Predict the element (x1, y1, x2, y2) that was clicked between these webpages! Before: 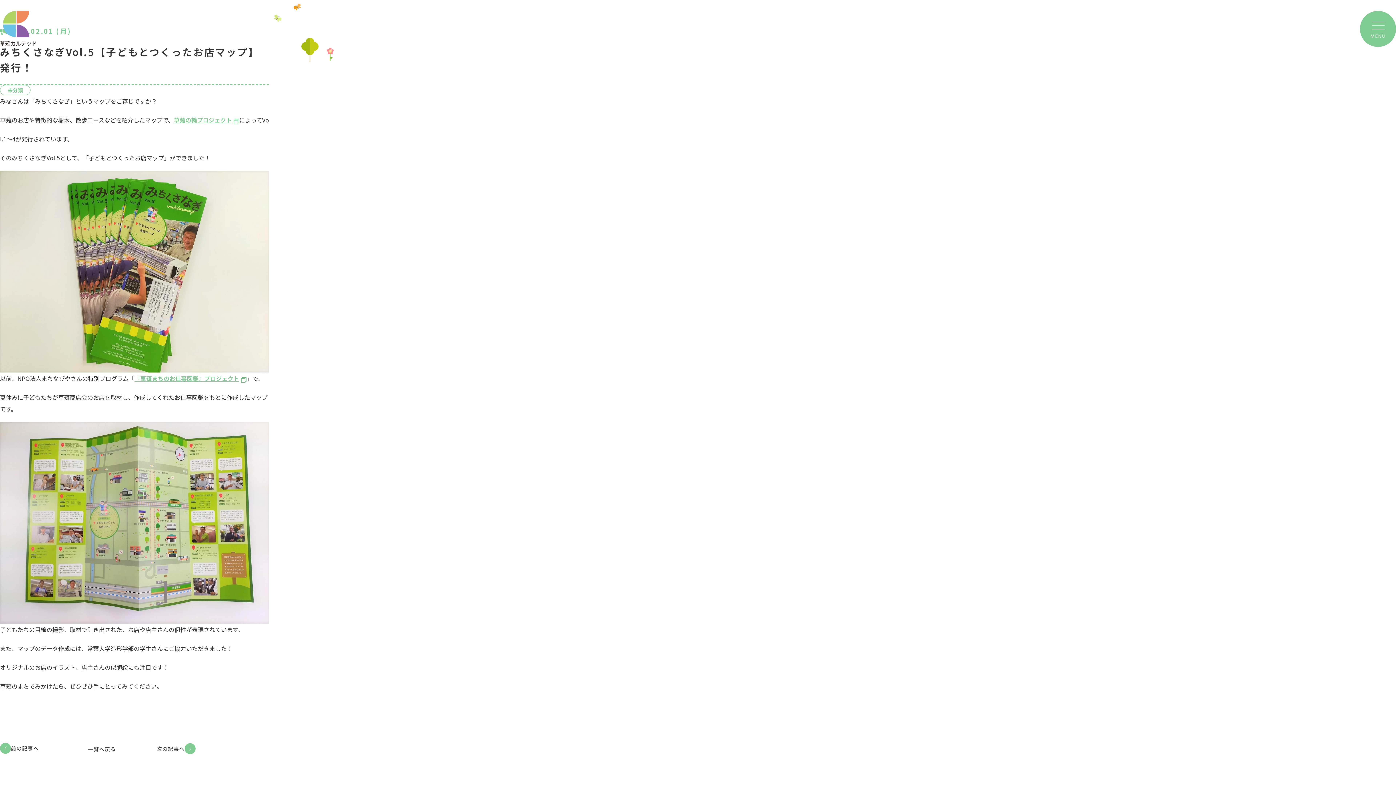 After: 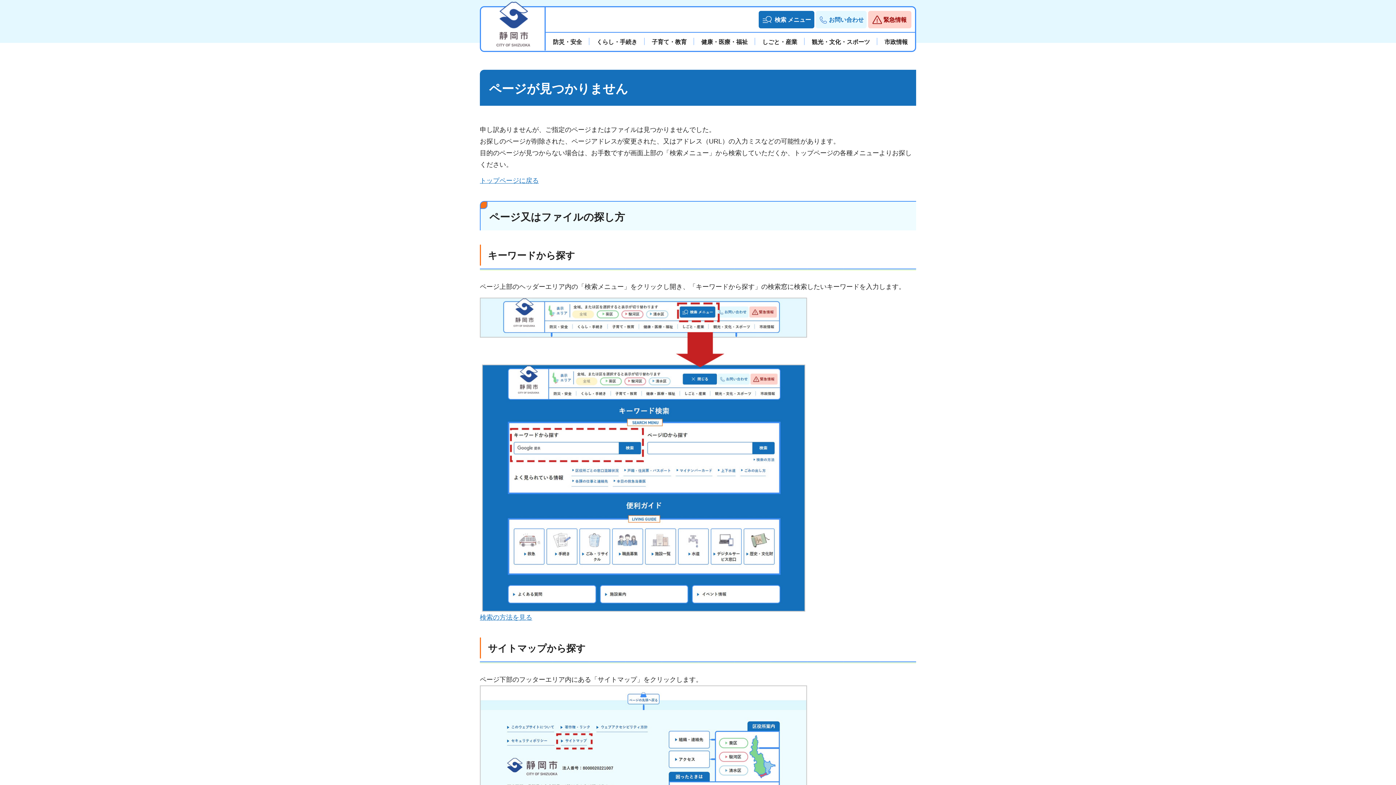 Action: bbox: (173, 114, 239, 125) label: 草薙の輪プロジェクト